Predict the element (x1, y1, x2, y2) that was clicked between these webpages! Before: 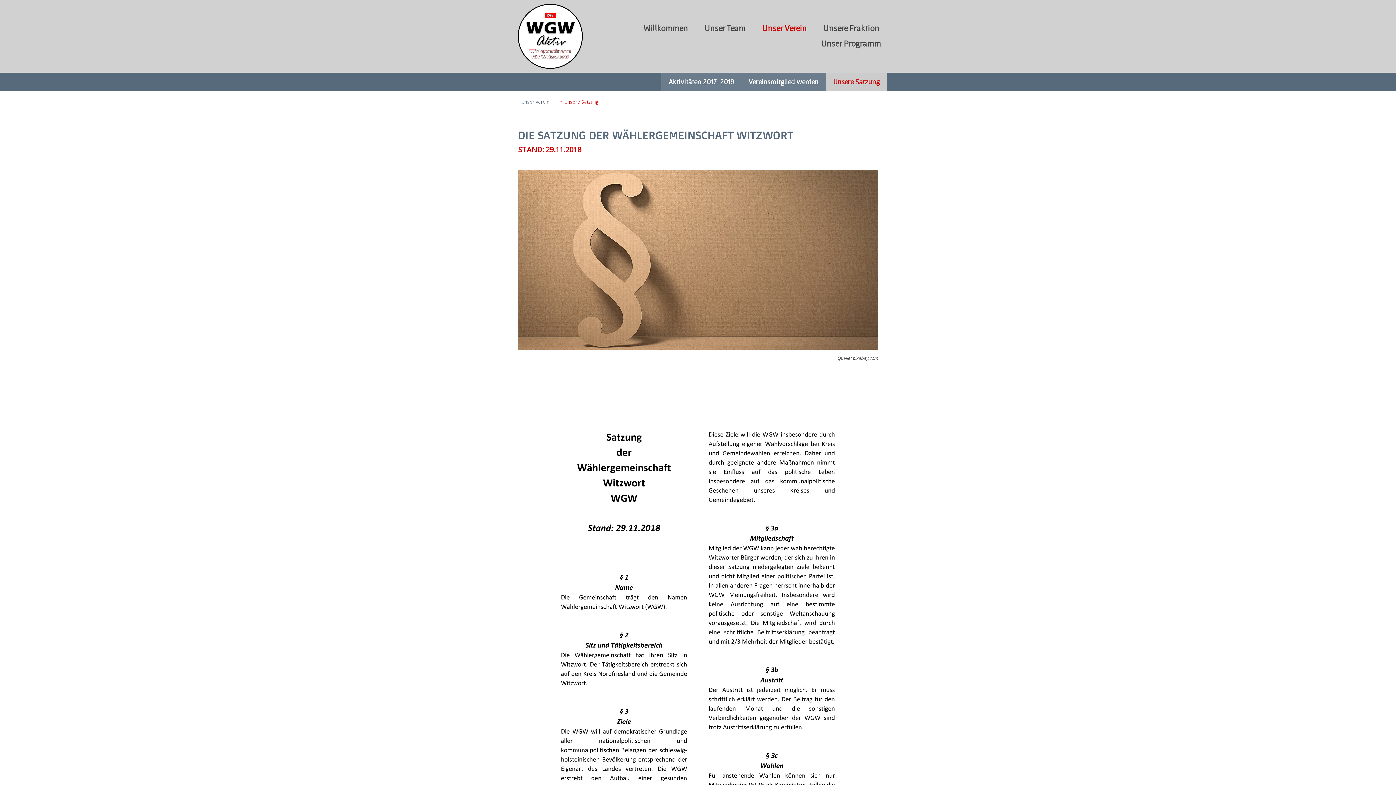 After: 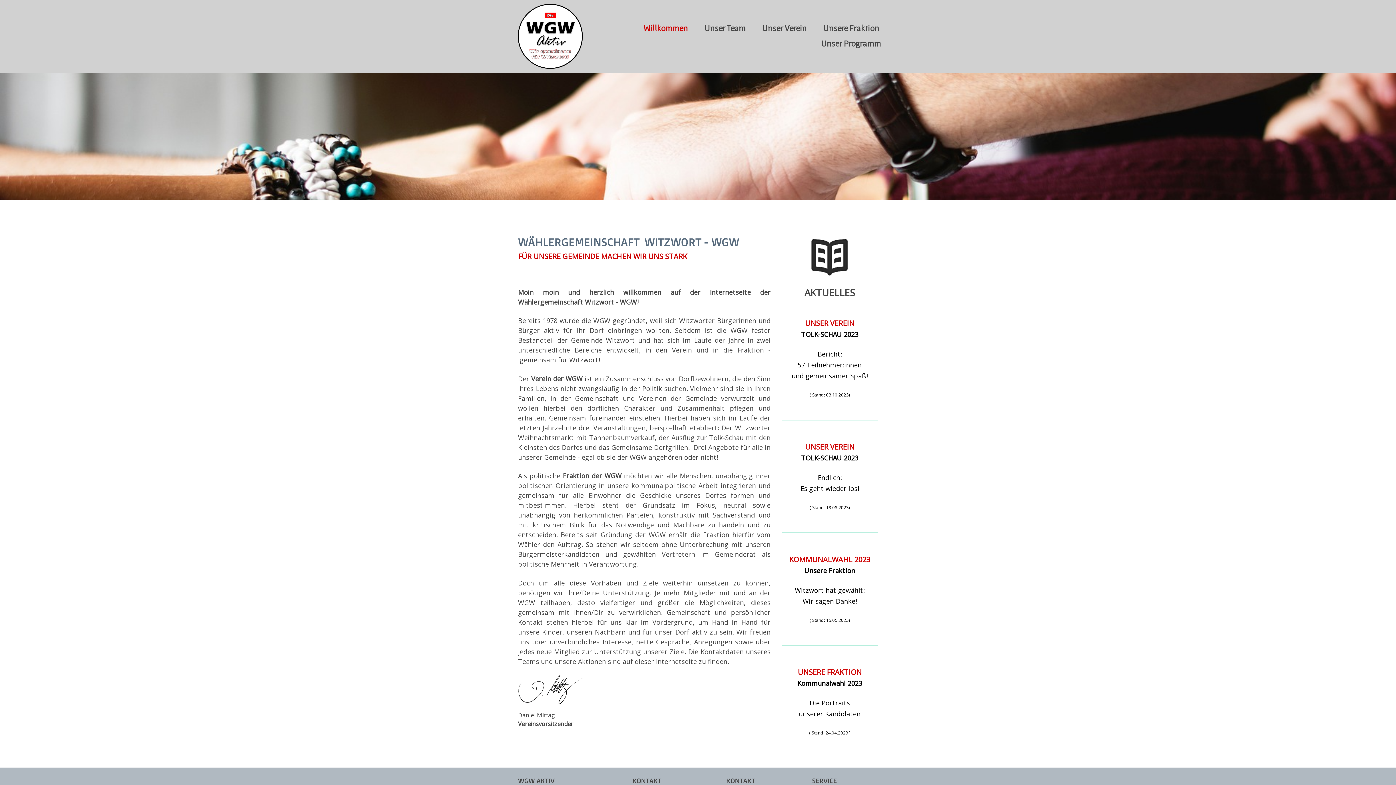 Action: label: Willkommen bbox: (637, 21, 694, 36)